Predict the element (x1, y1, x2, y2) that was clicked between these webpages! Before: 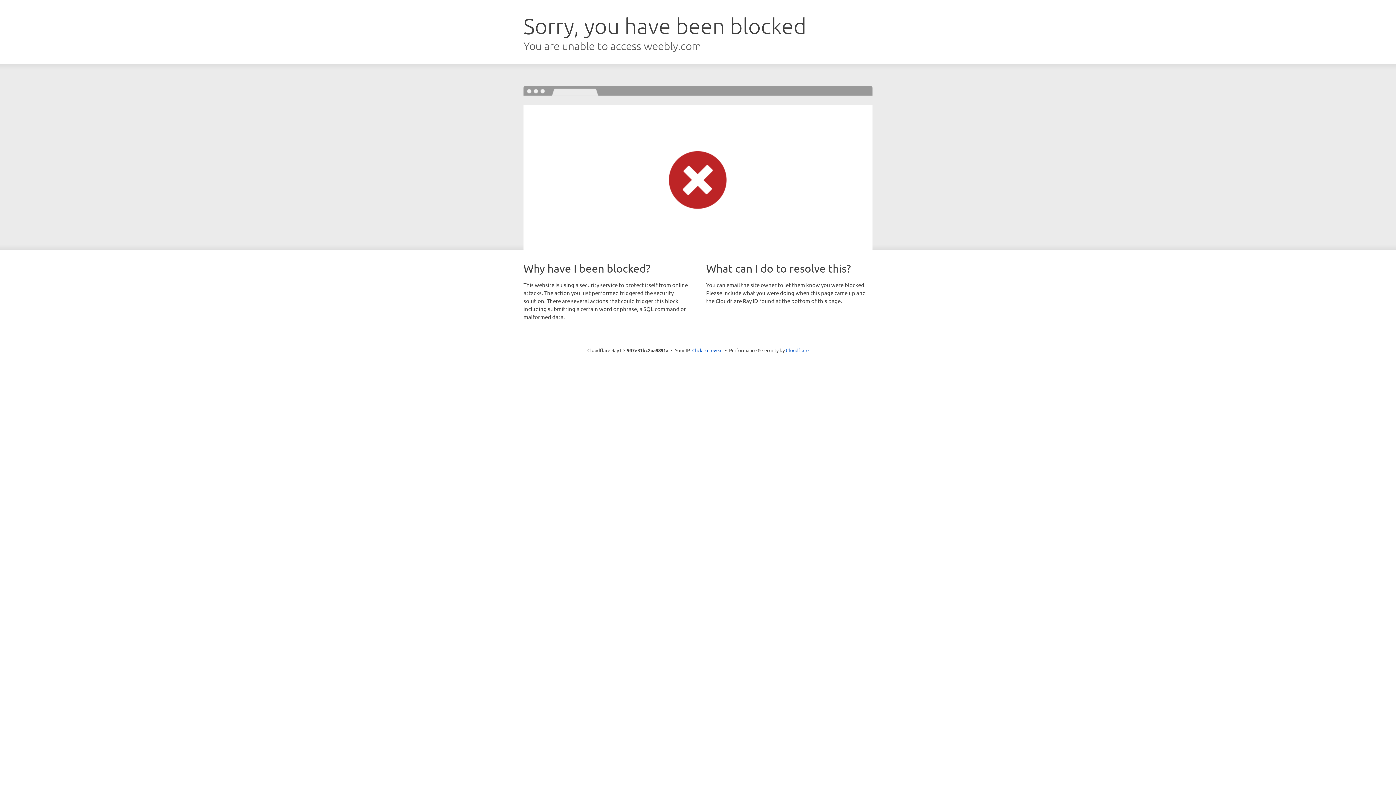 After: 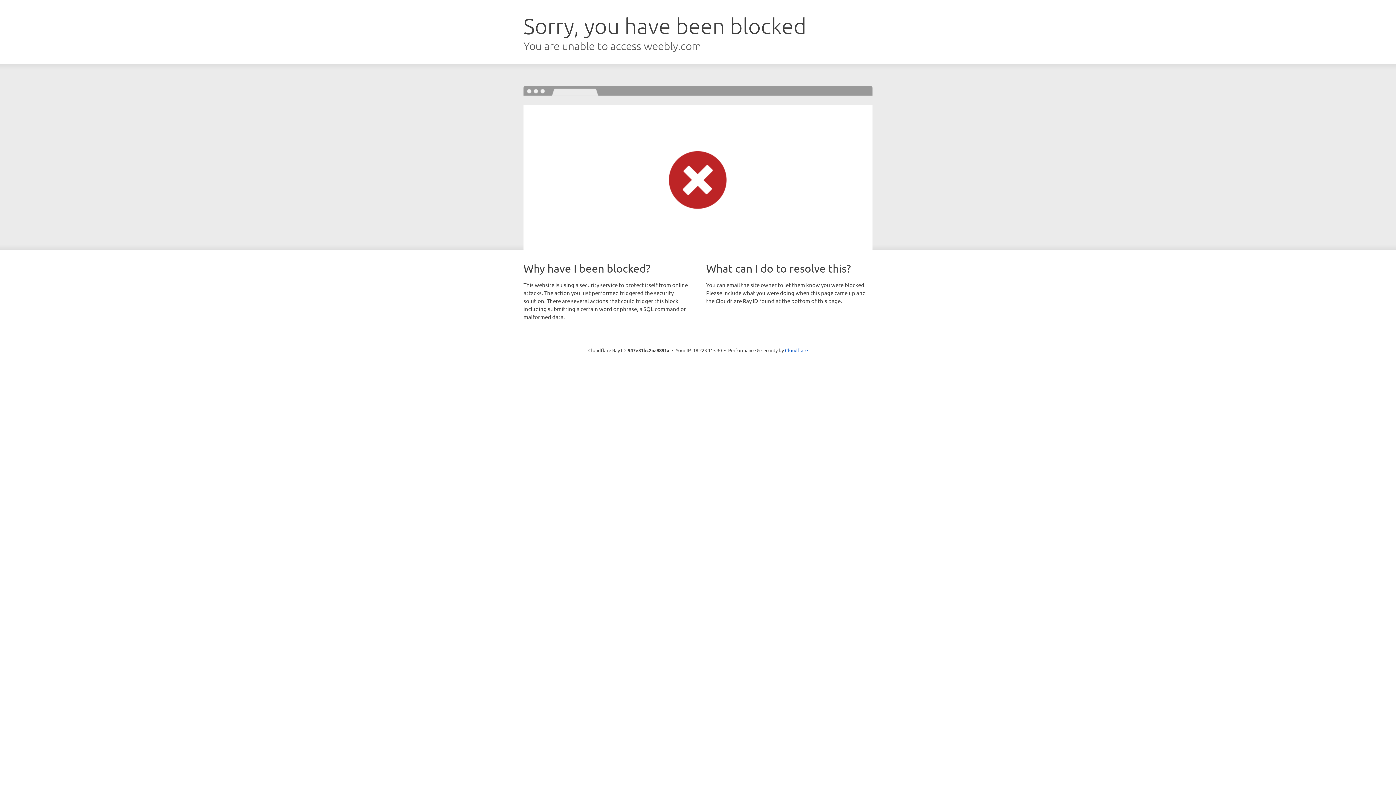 Action: bbox: (692, 346, 722, 353) label: Click to reveal